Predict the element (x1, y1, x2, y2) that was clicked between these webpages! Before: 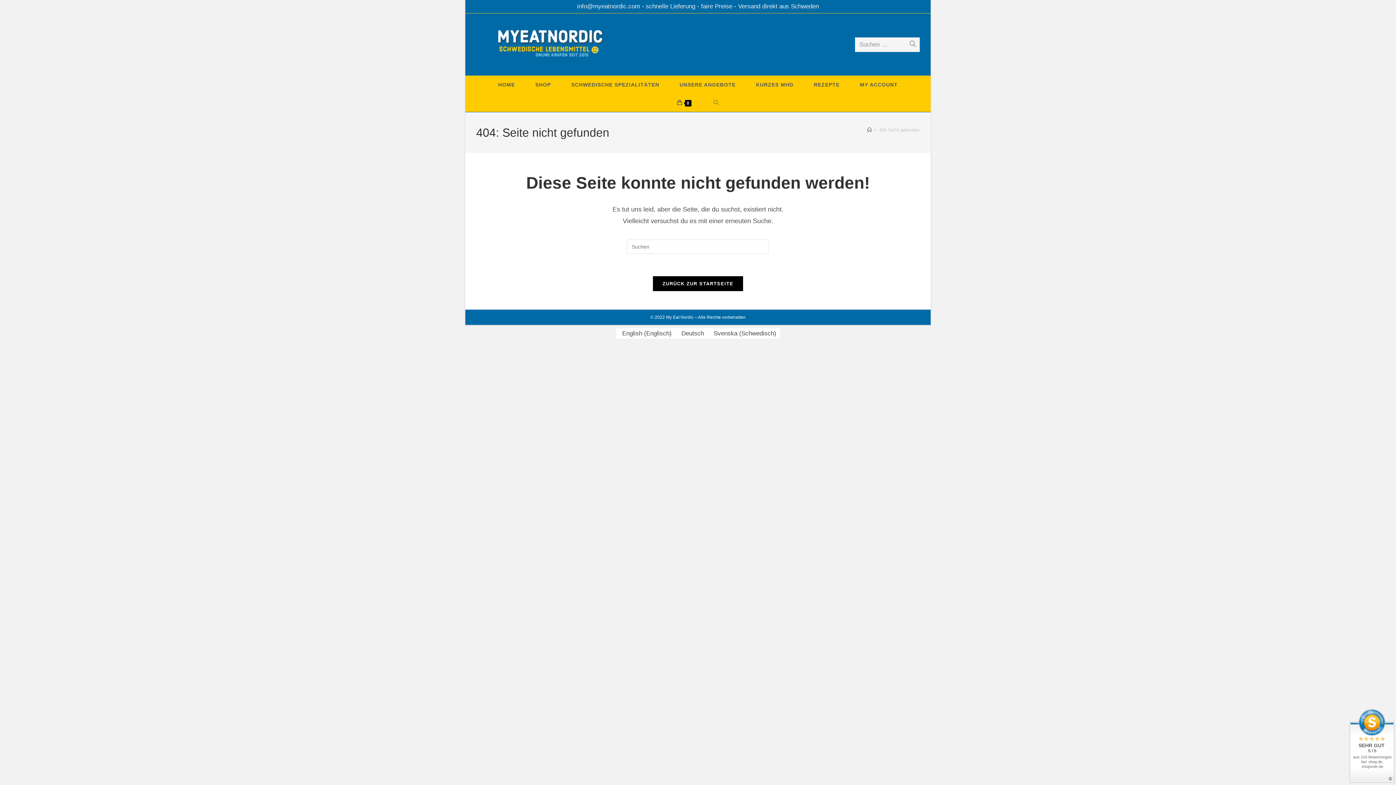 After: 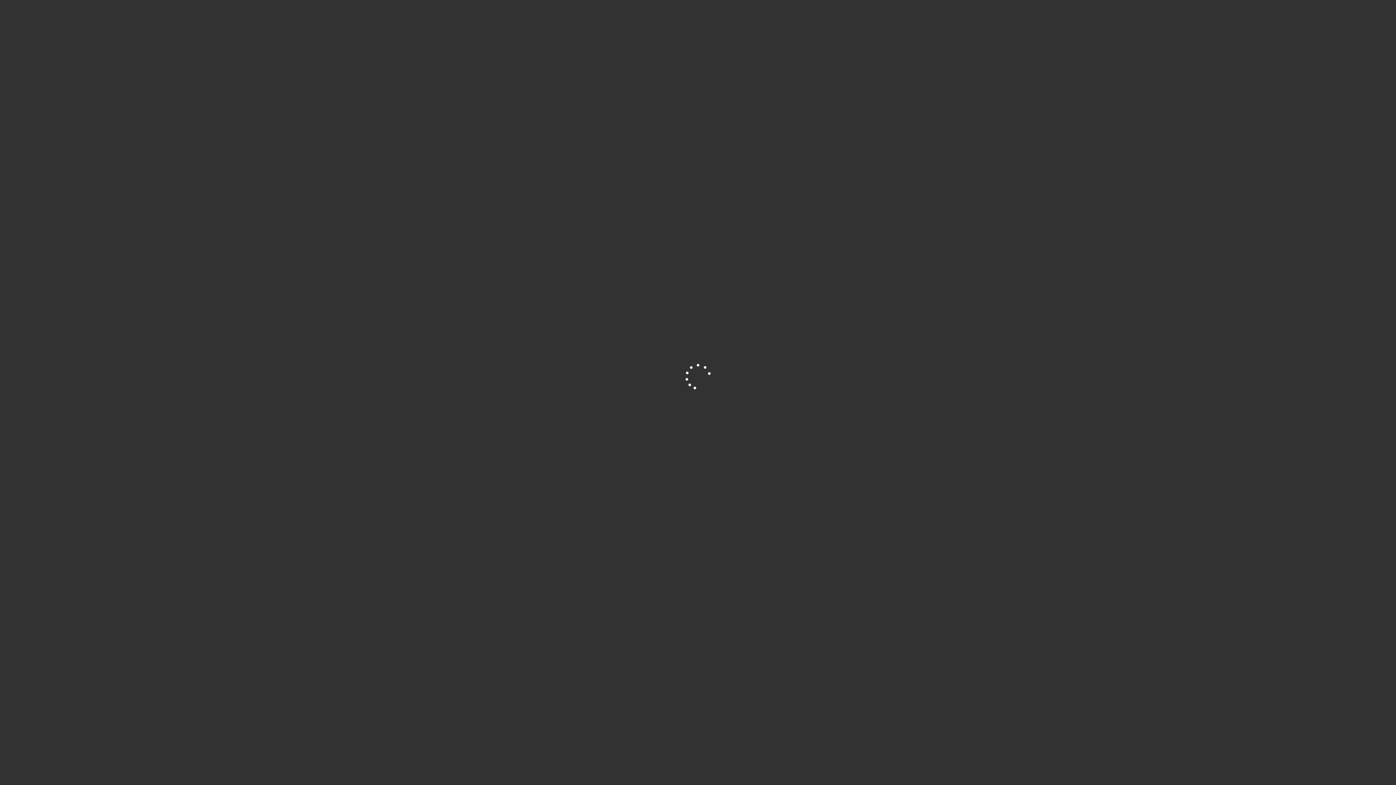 Action: bbox: (906, 37, 920, 51) label: Suche abschicken